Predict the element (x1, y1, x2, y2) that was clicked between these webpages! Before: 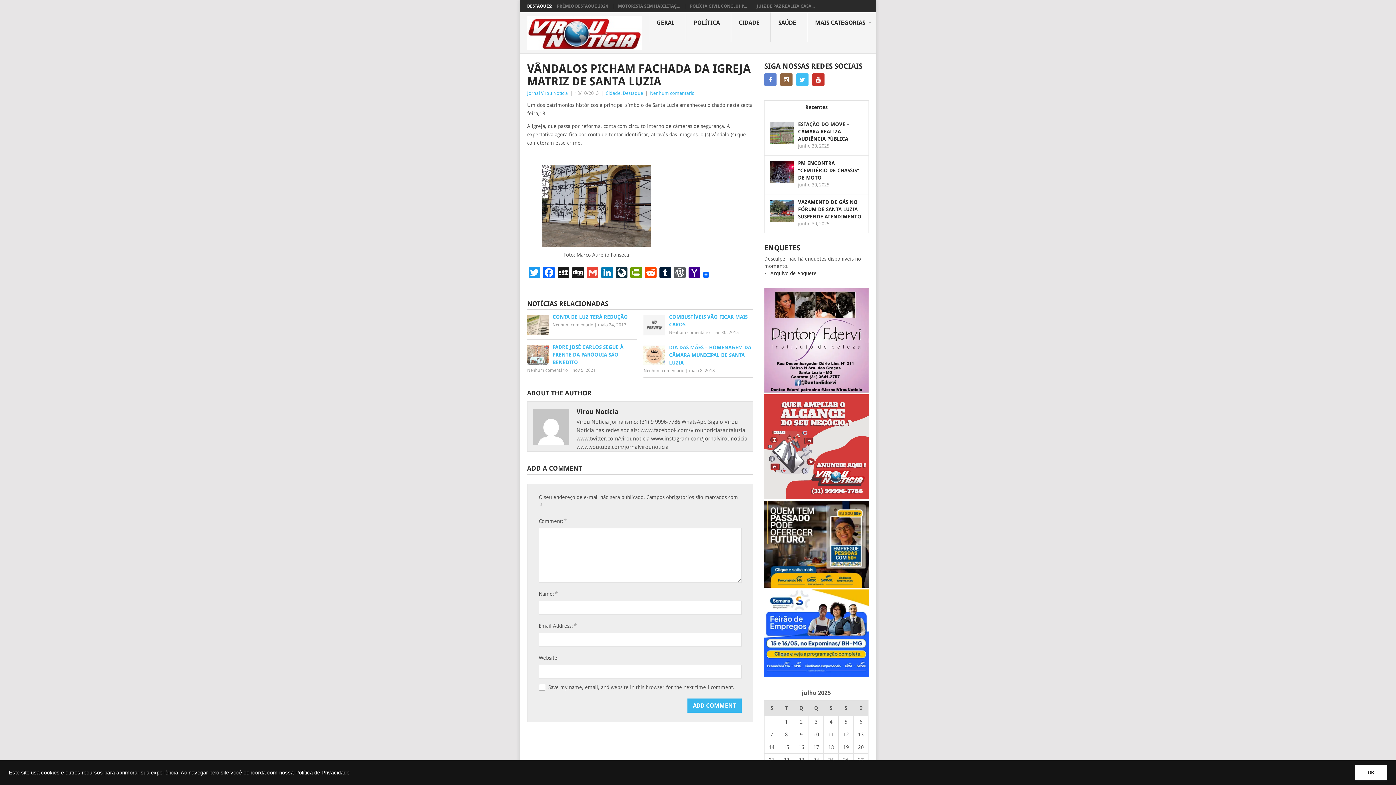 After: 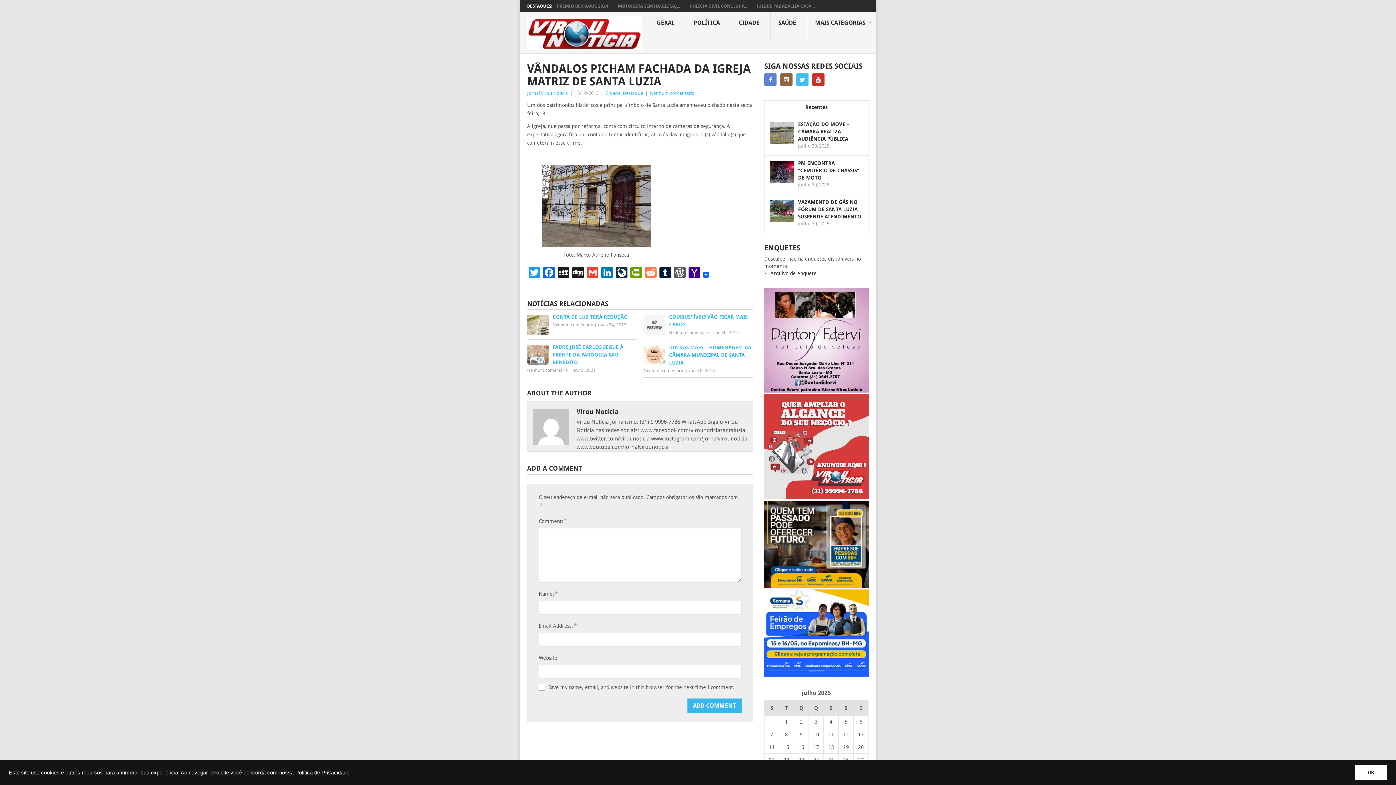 Action: bbox: (643, 267, 658, 280) label: Reddit